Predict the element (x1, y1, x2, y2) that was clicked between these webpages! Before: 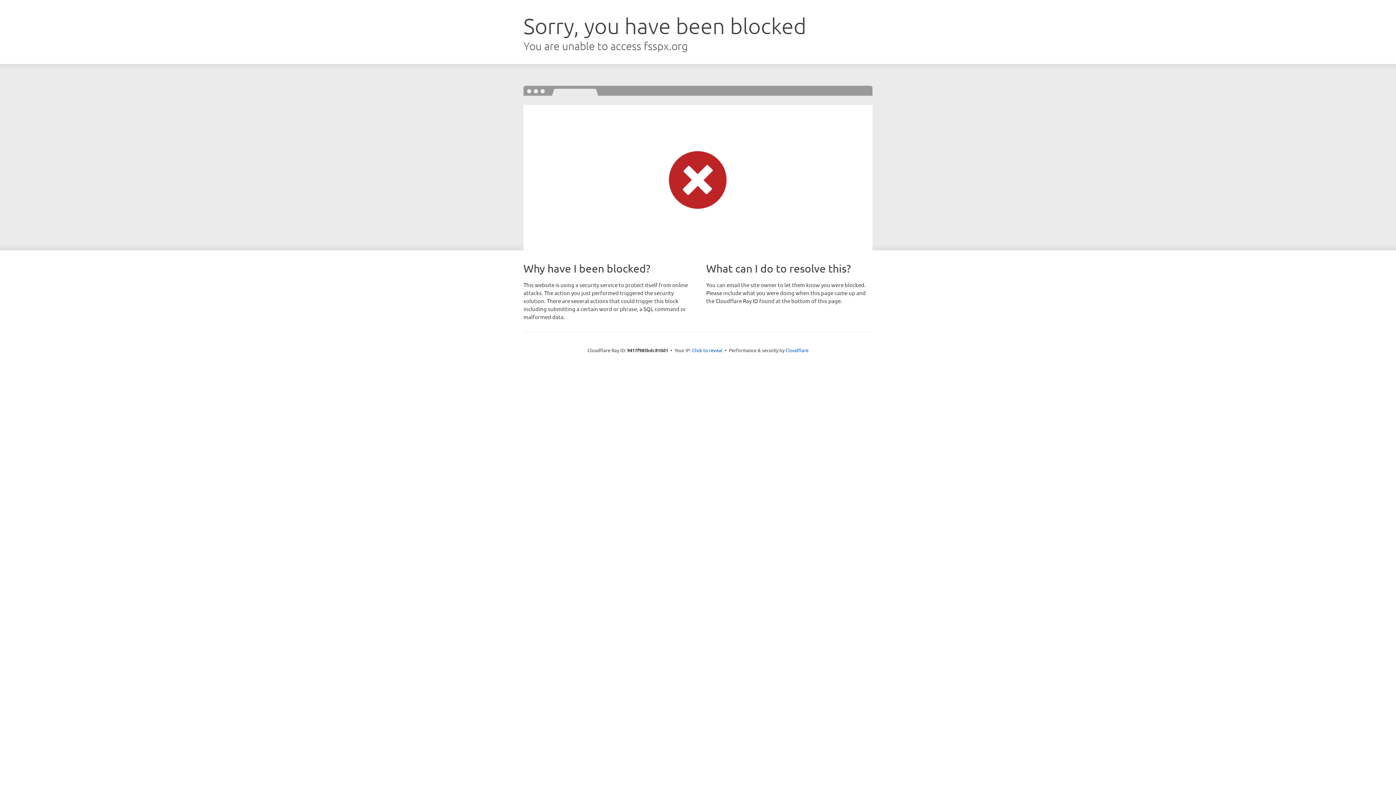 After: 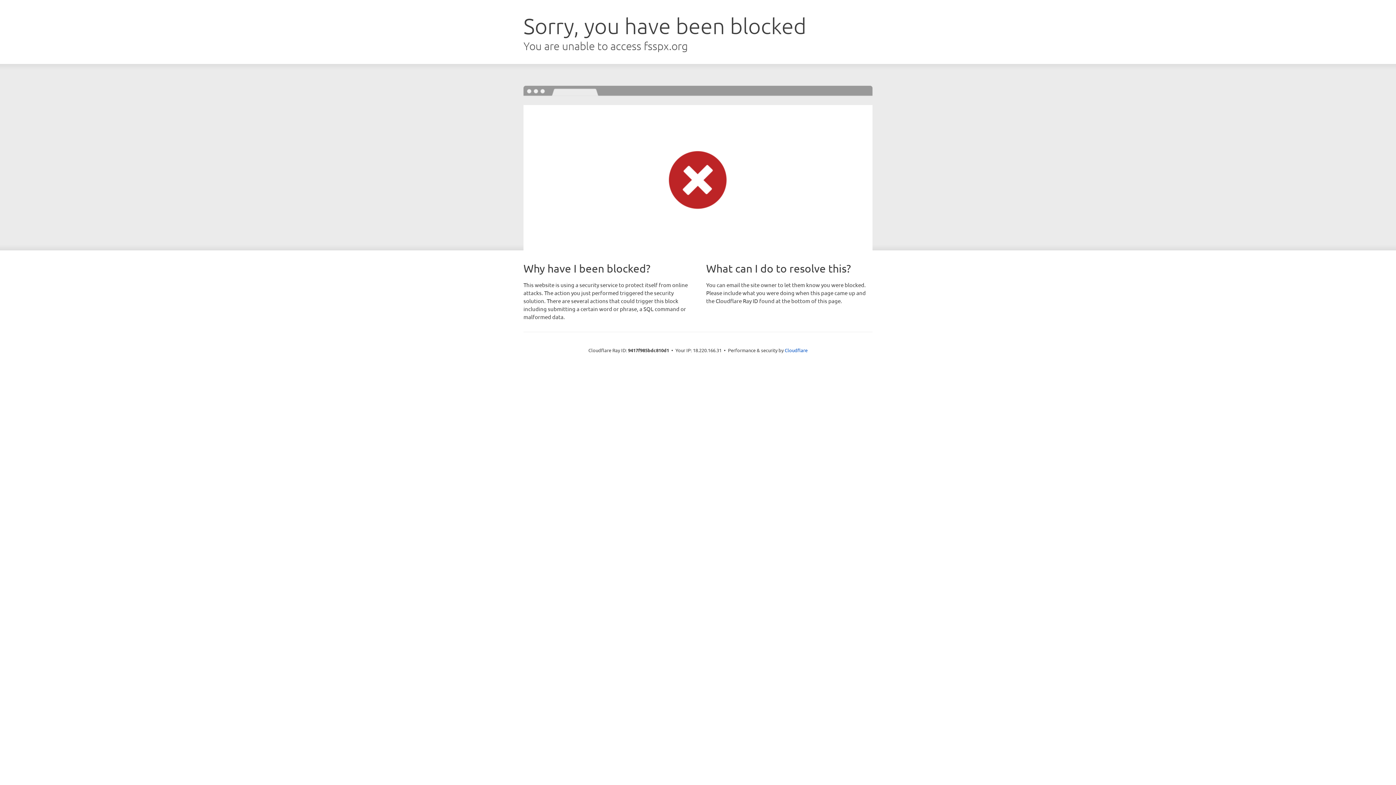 Action: bbox: (692, 346, 722, 353) label: Click to reveal